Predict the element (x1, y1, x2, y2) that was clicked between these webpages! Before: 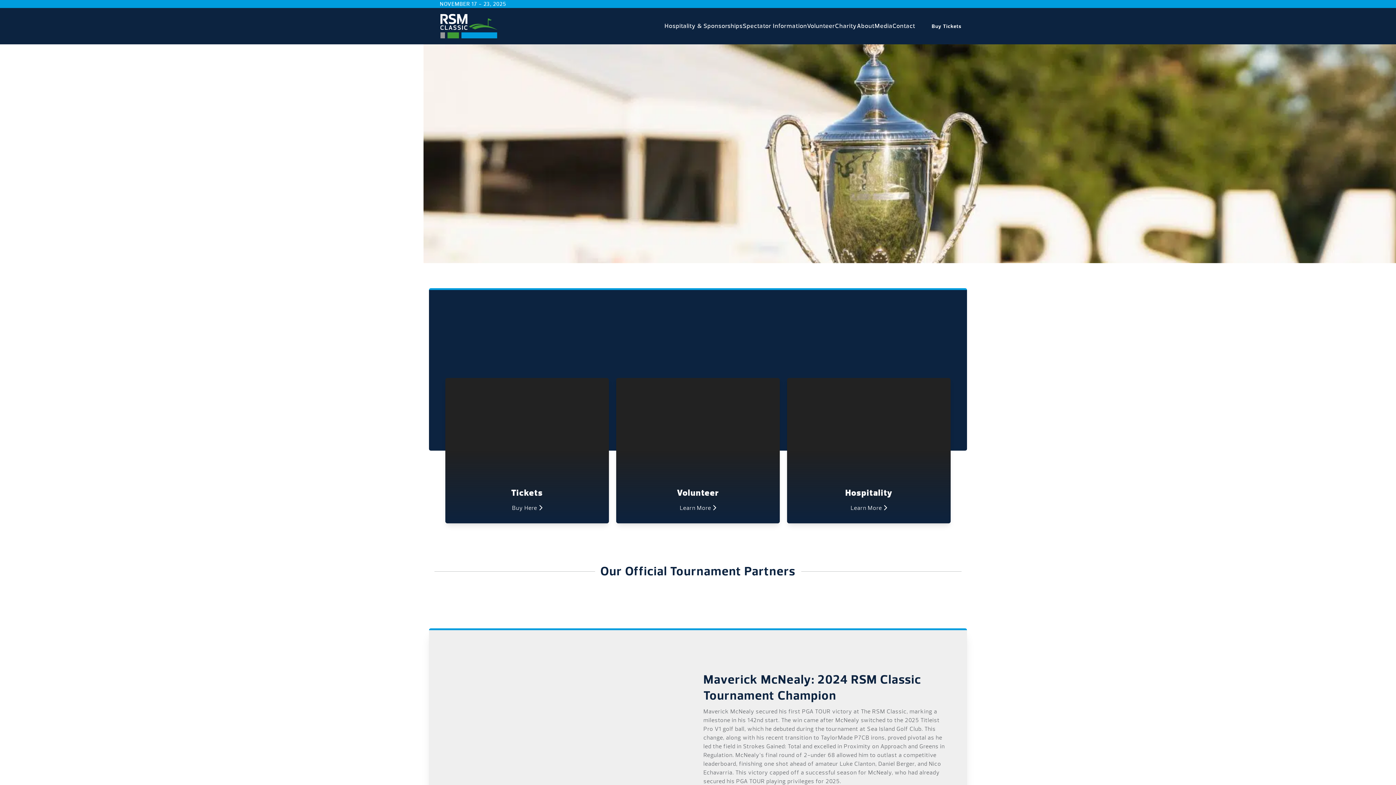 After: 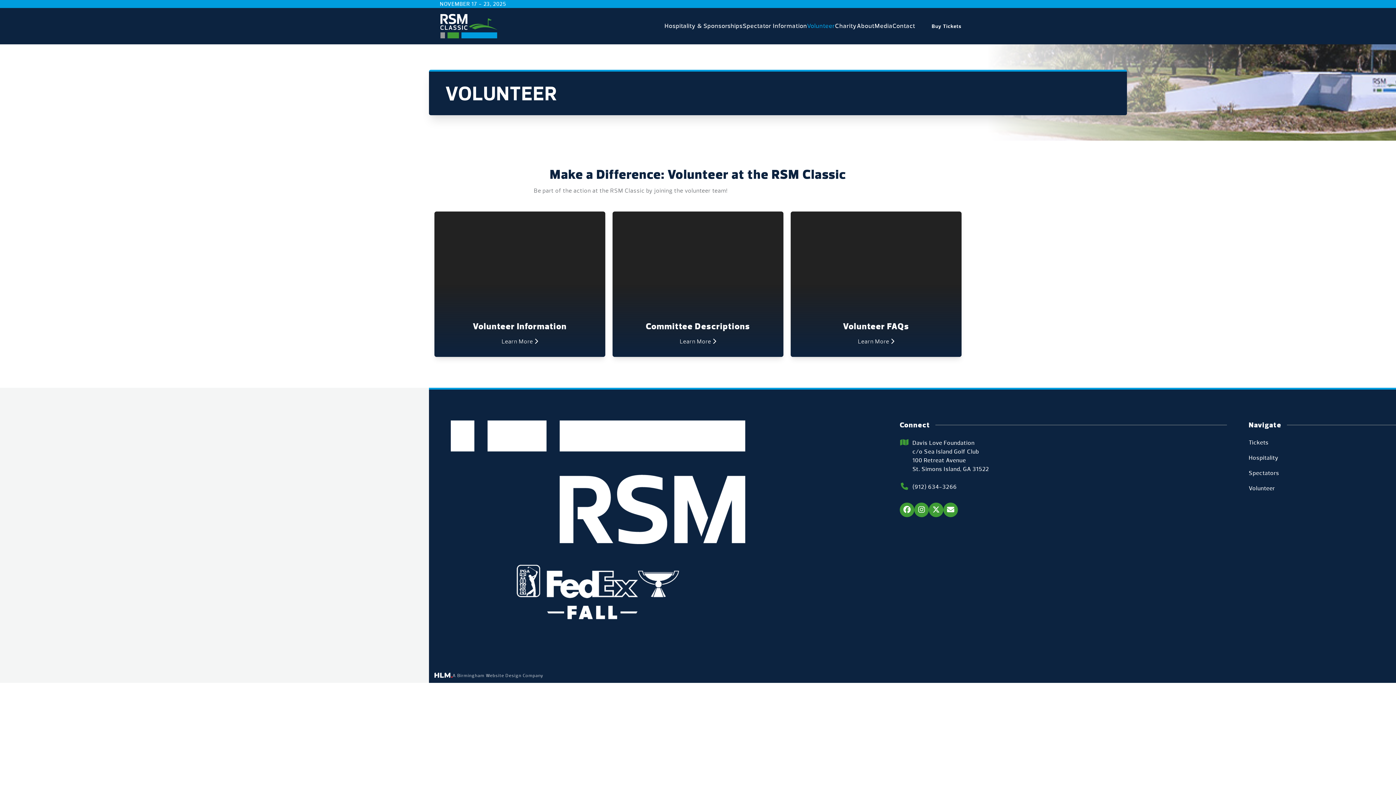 Action: label: Volunteer
Learn More  bbox: (616, 378, 780, 523)